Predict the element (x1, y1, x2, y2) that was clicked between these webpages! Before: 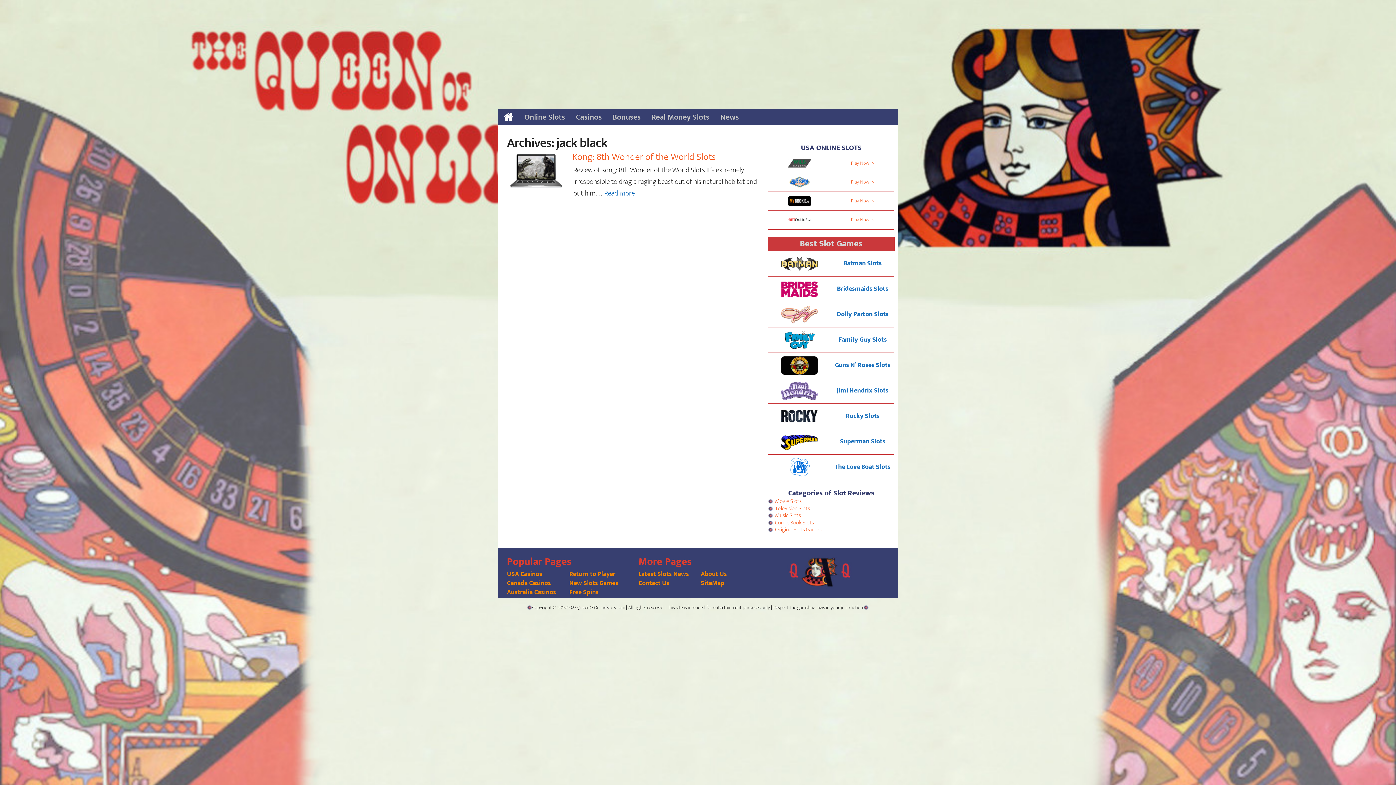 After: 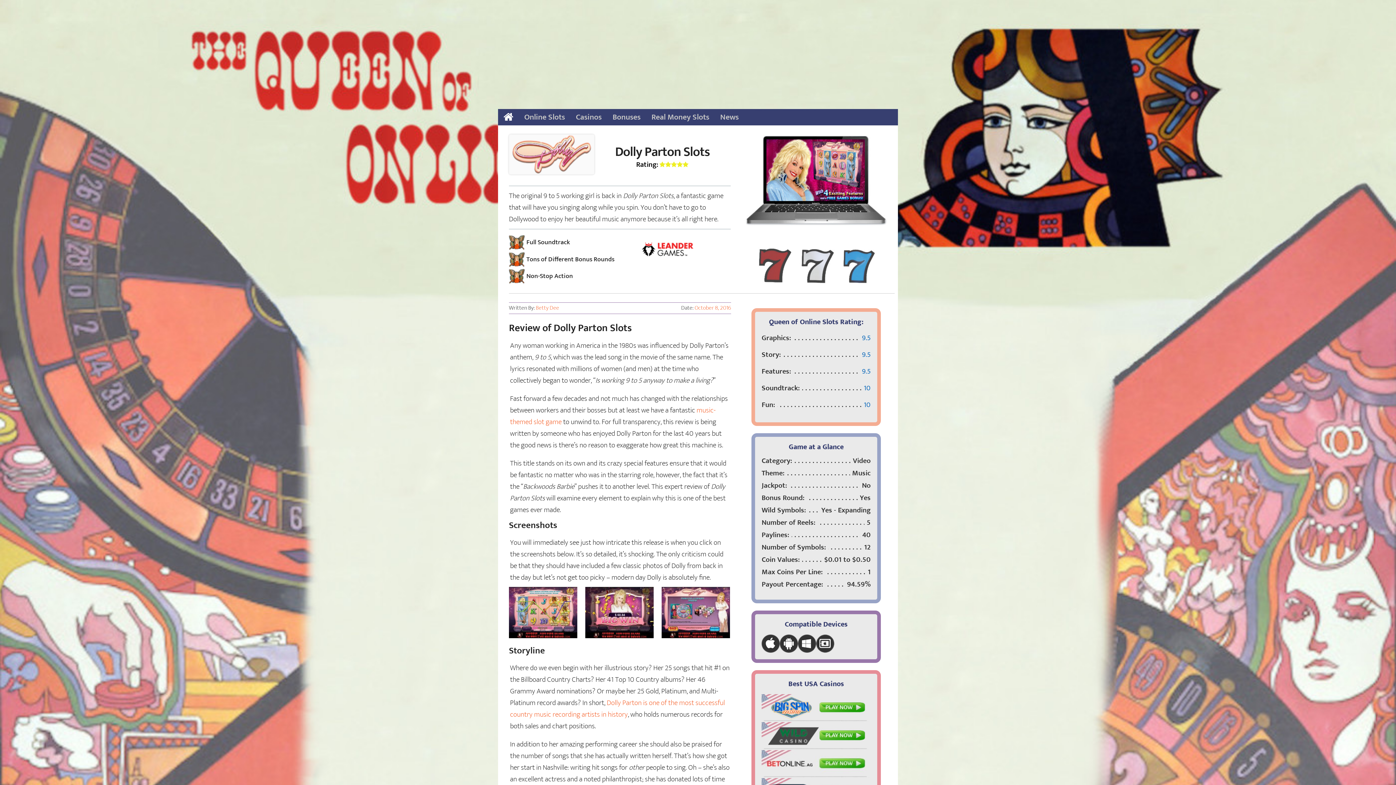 Action: bbox: (781, 309, 818, 319)